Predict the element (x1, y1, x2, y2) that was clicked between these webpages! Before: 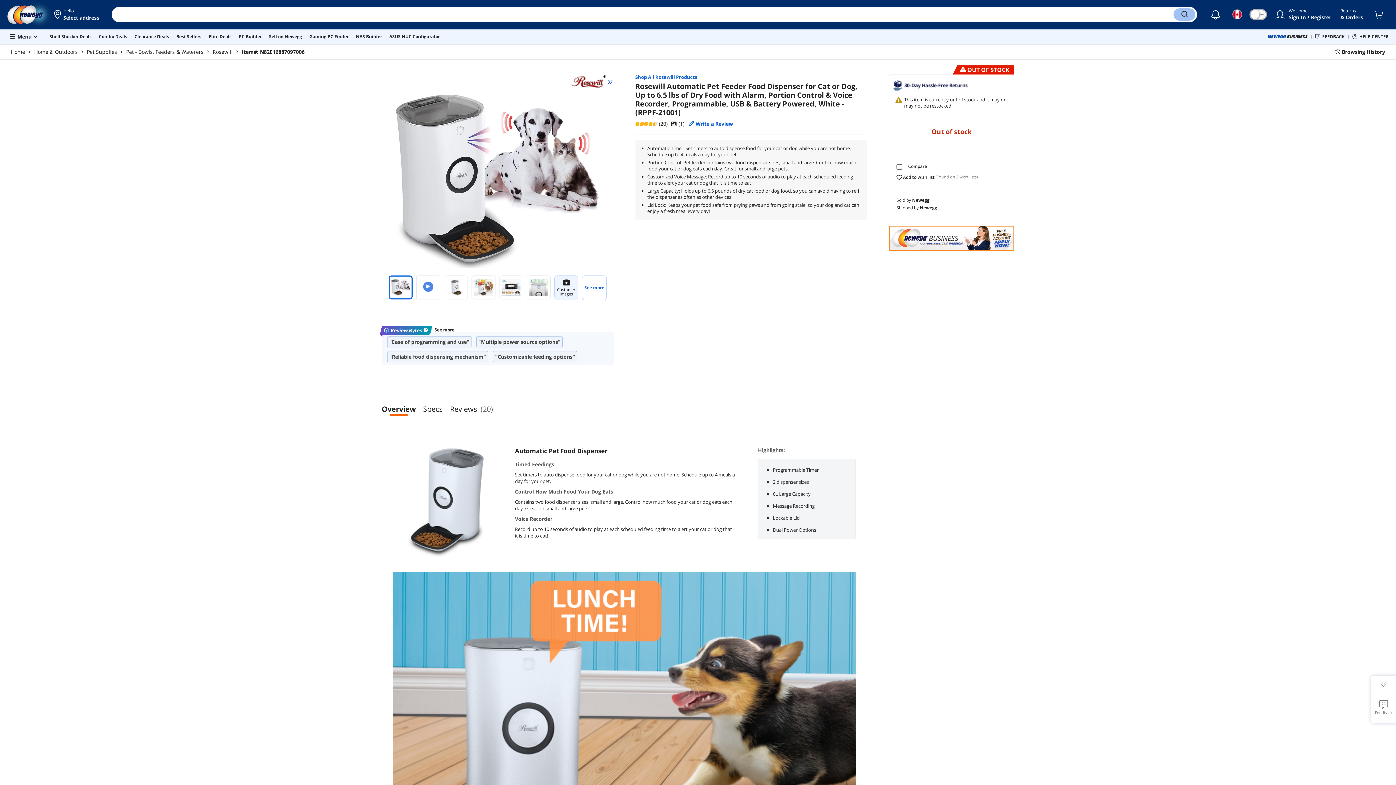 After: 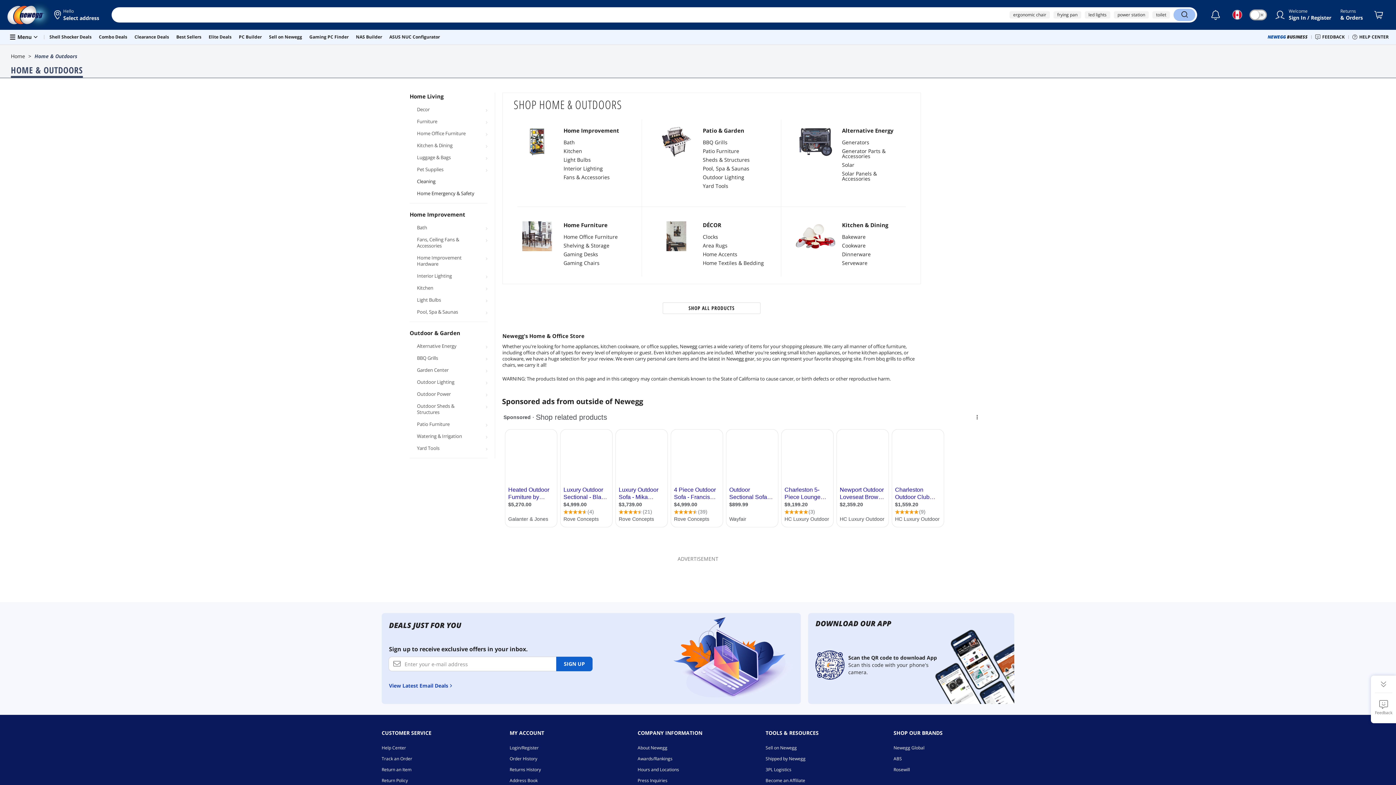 Action: bbox: (34, 48, 77, 55) label: Home & Outdoors